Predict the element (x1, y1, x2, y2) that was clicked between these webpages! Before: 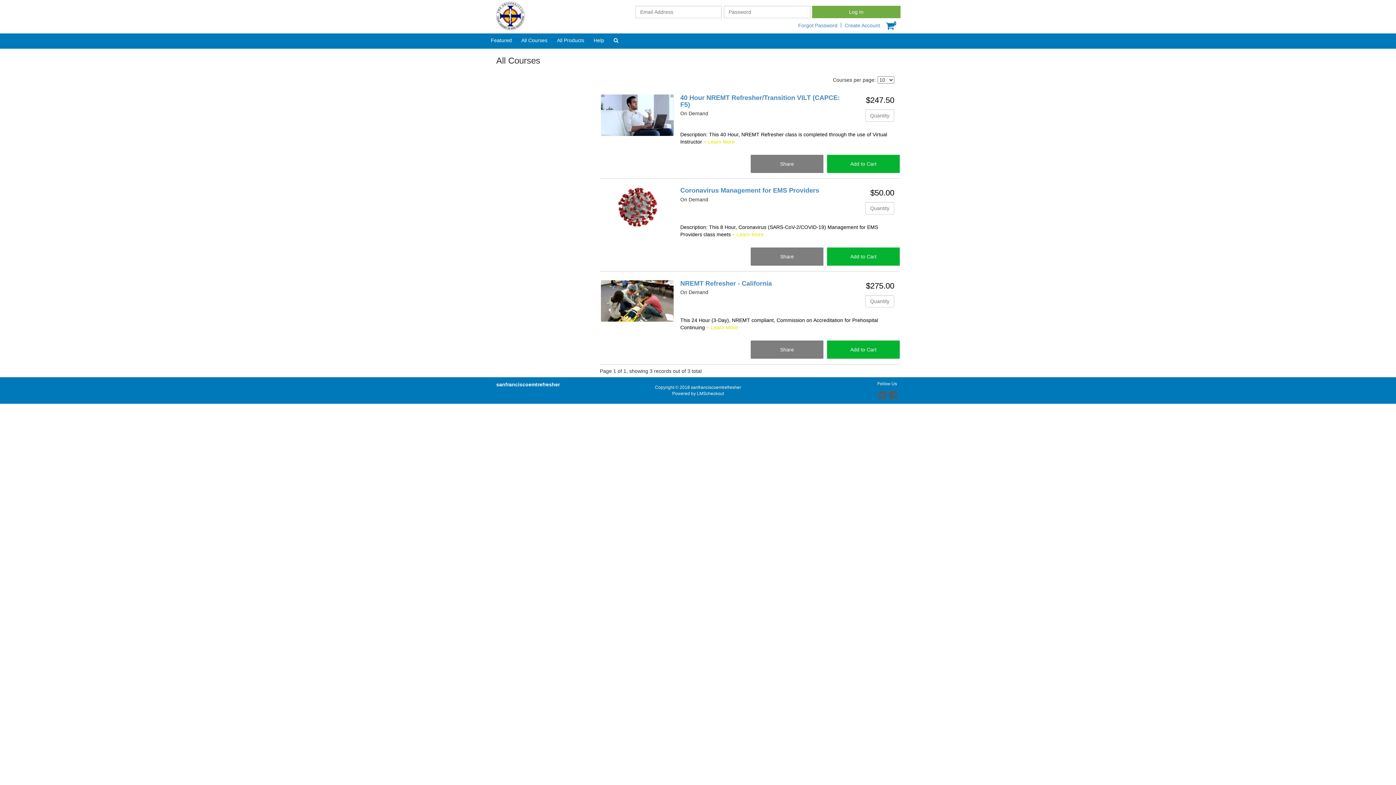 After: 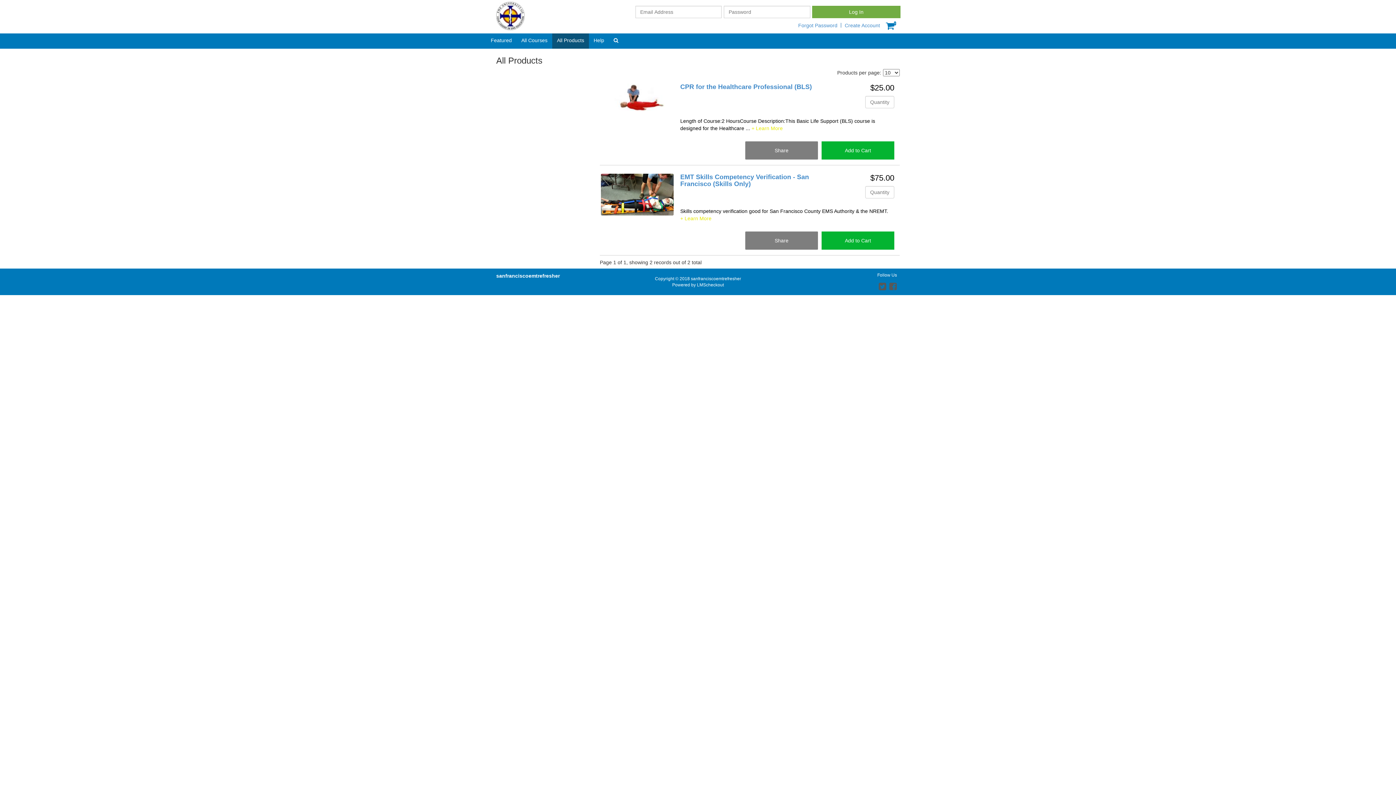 Action: bbox: (552, 32, 589, 48) label: All Products